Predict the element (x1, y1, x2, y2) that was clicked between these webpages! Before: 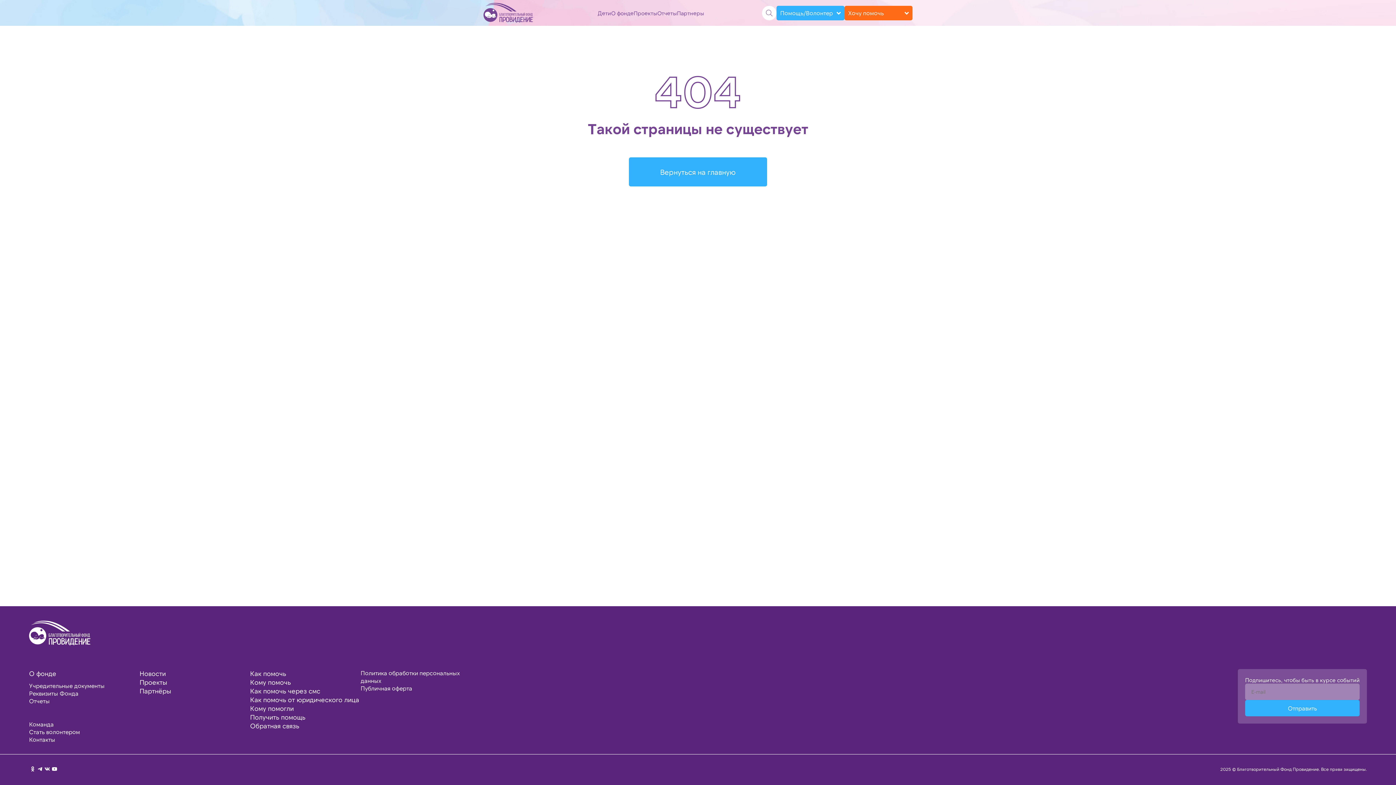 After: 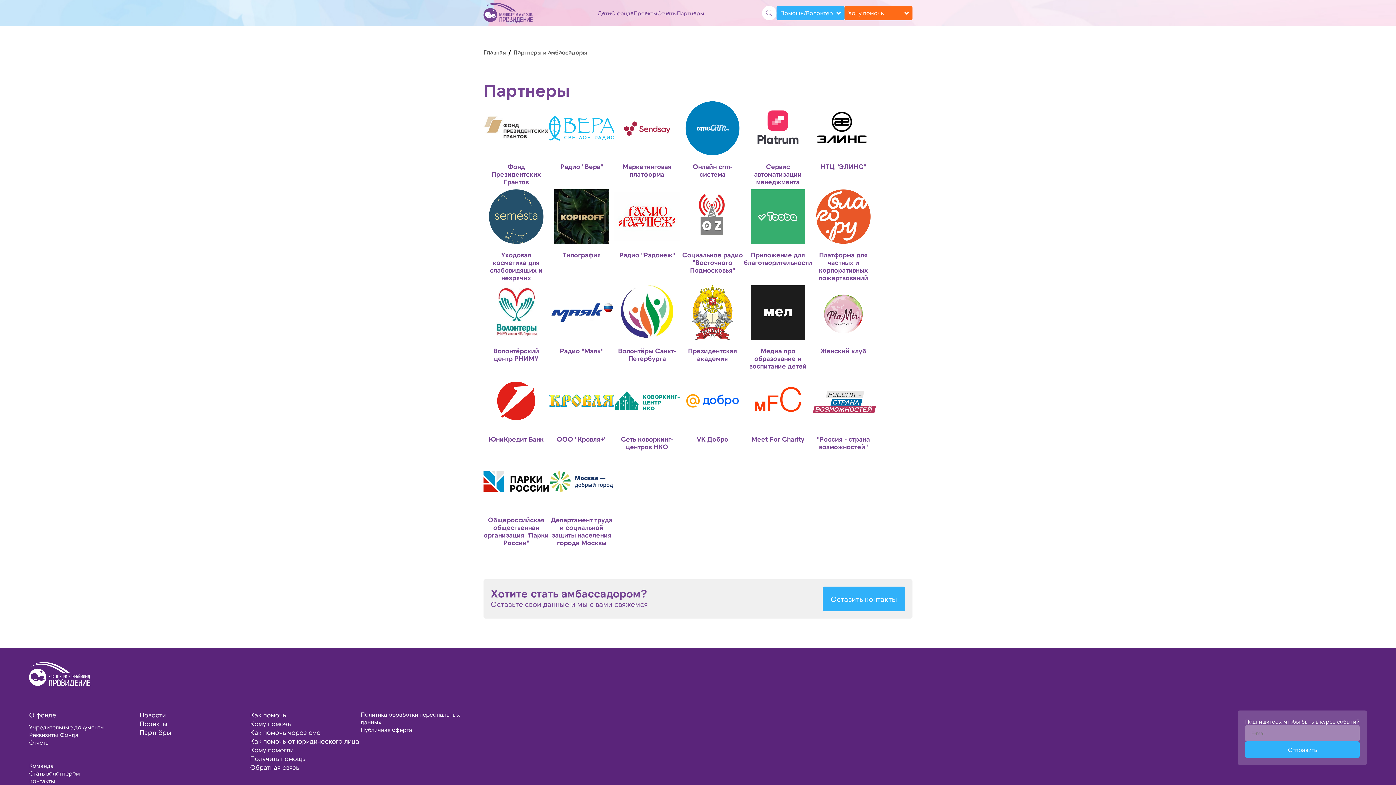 Action: label: Партнеры bbox: (677, 9, 704, 16)